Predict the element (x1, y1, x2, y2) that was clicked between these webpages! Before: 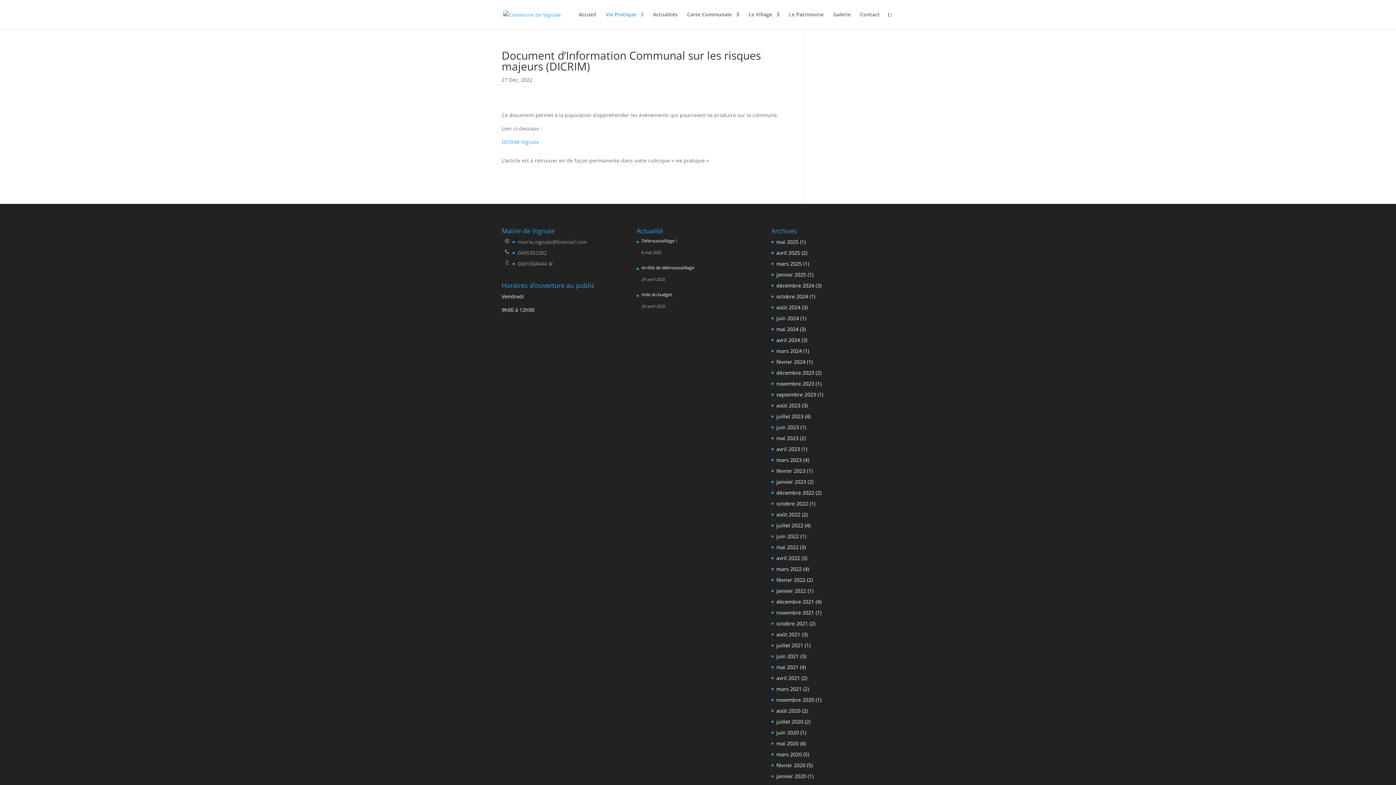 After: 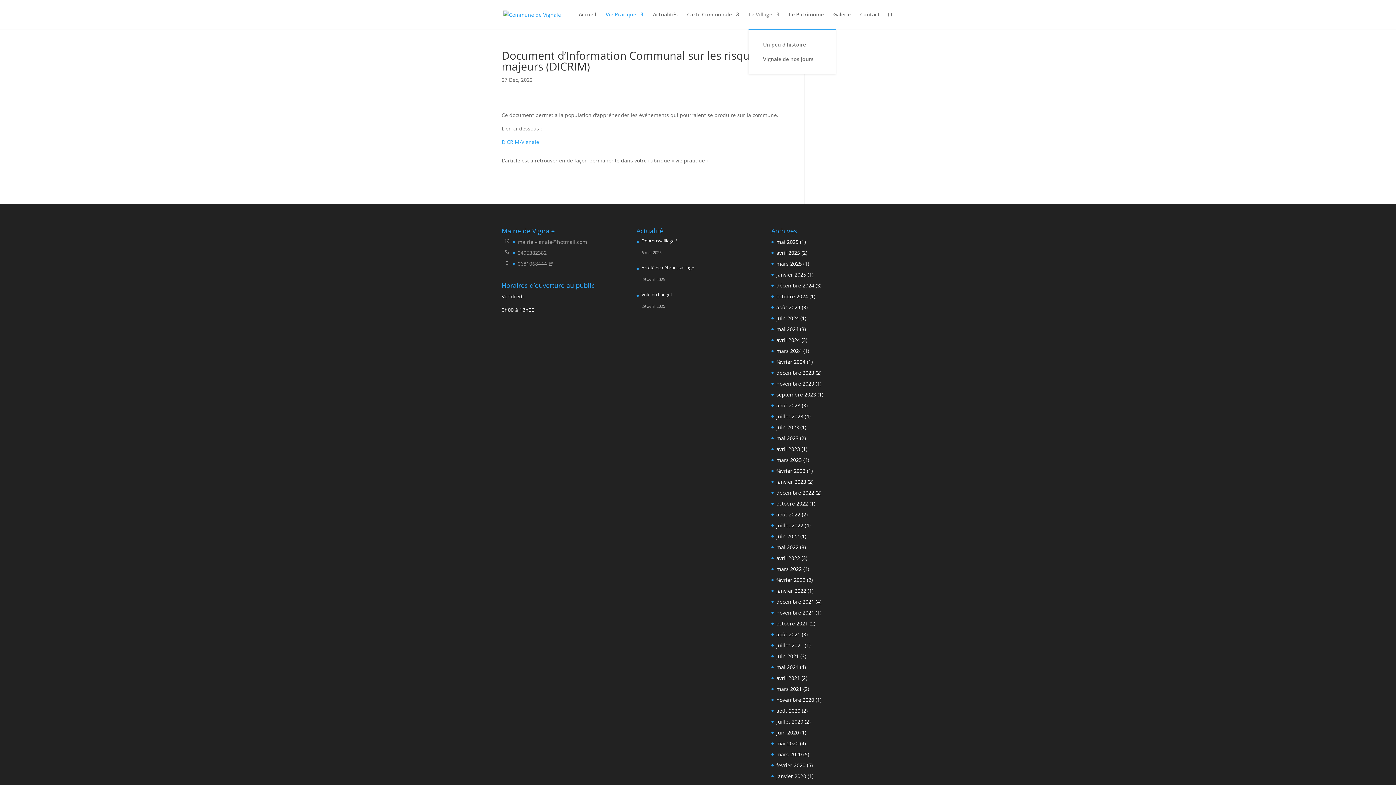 Action: bbox: (748, 12, 779, 29) label: Le Village